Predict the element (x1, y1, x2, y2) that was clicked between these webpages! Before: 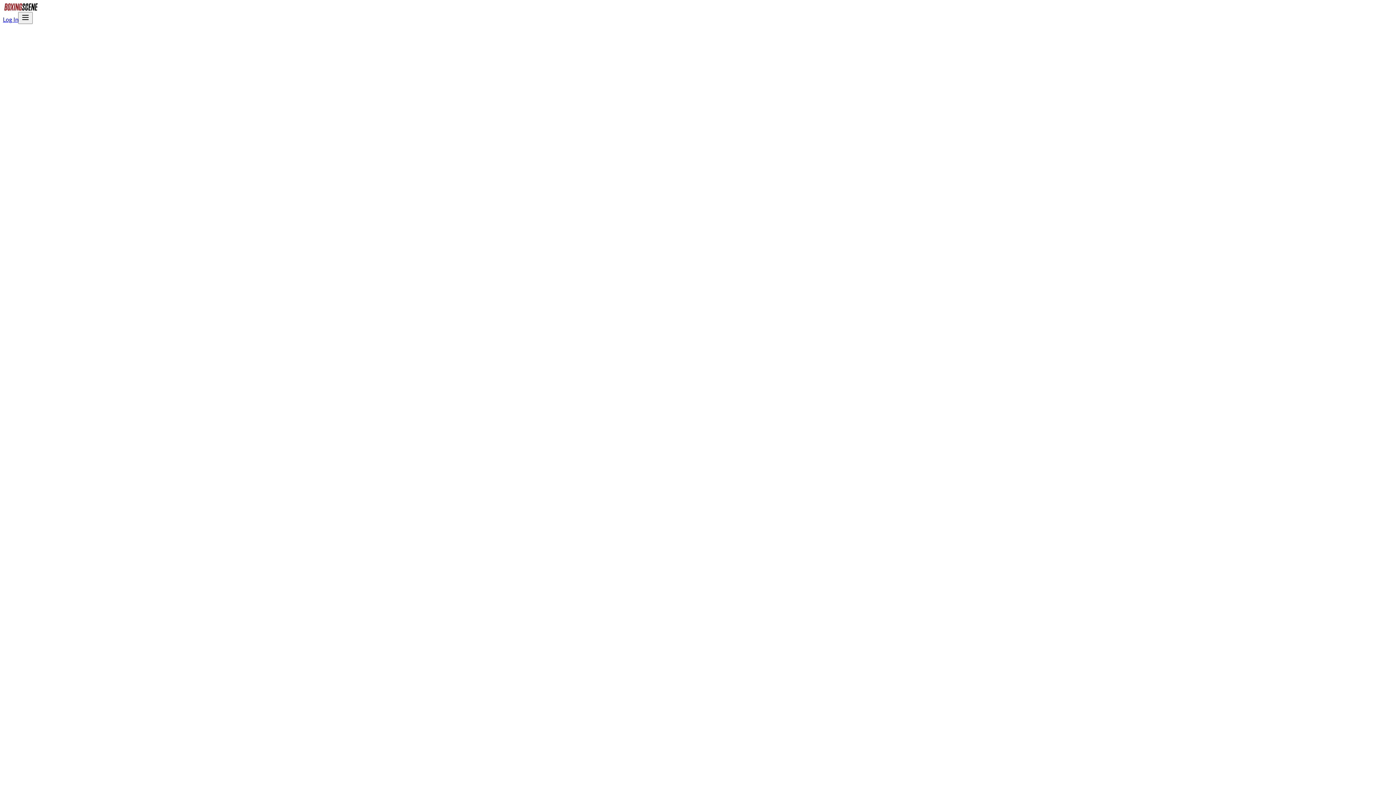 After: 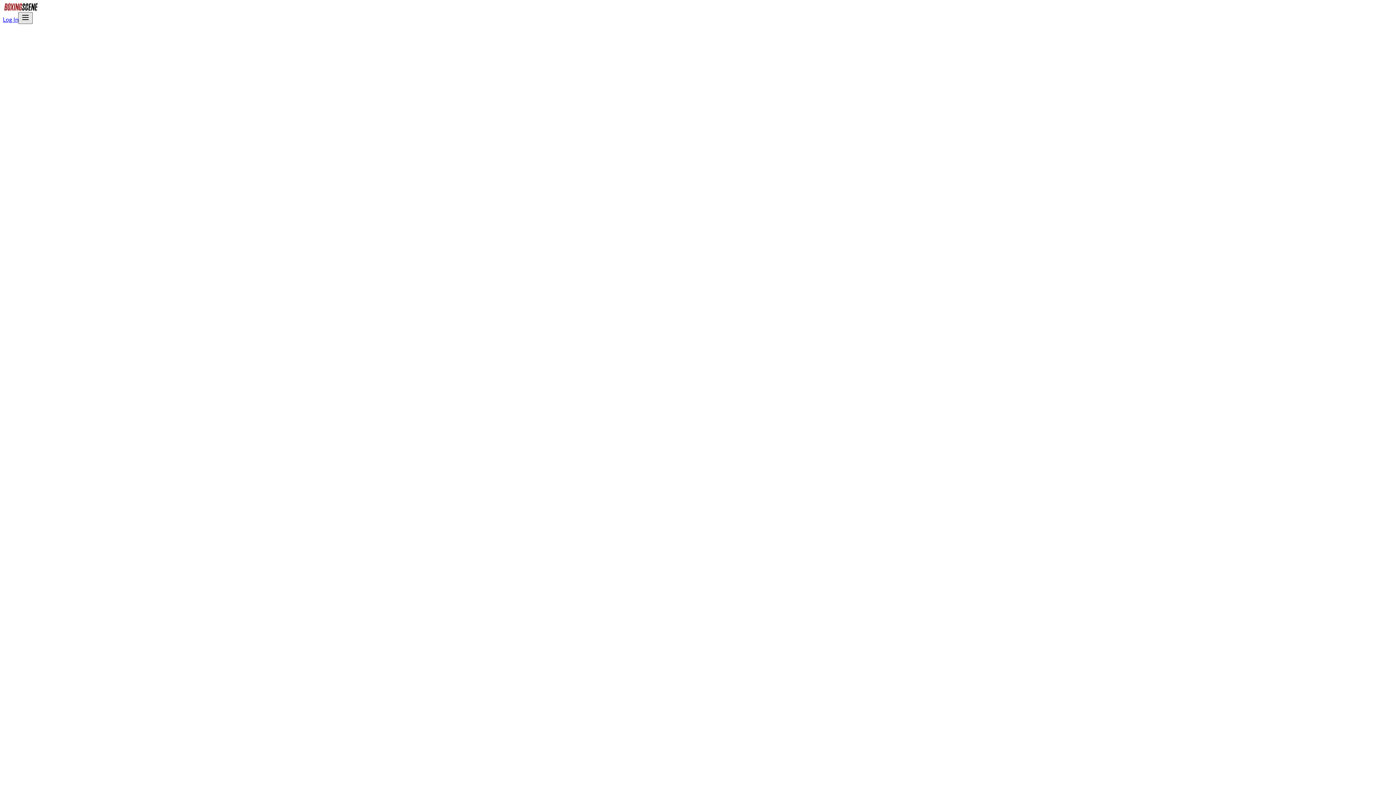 Action: label: Open menu bbox: (18, 12, 32, 24)